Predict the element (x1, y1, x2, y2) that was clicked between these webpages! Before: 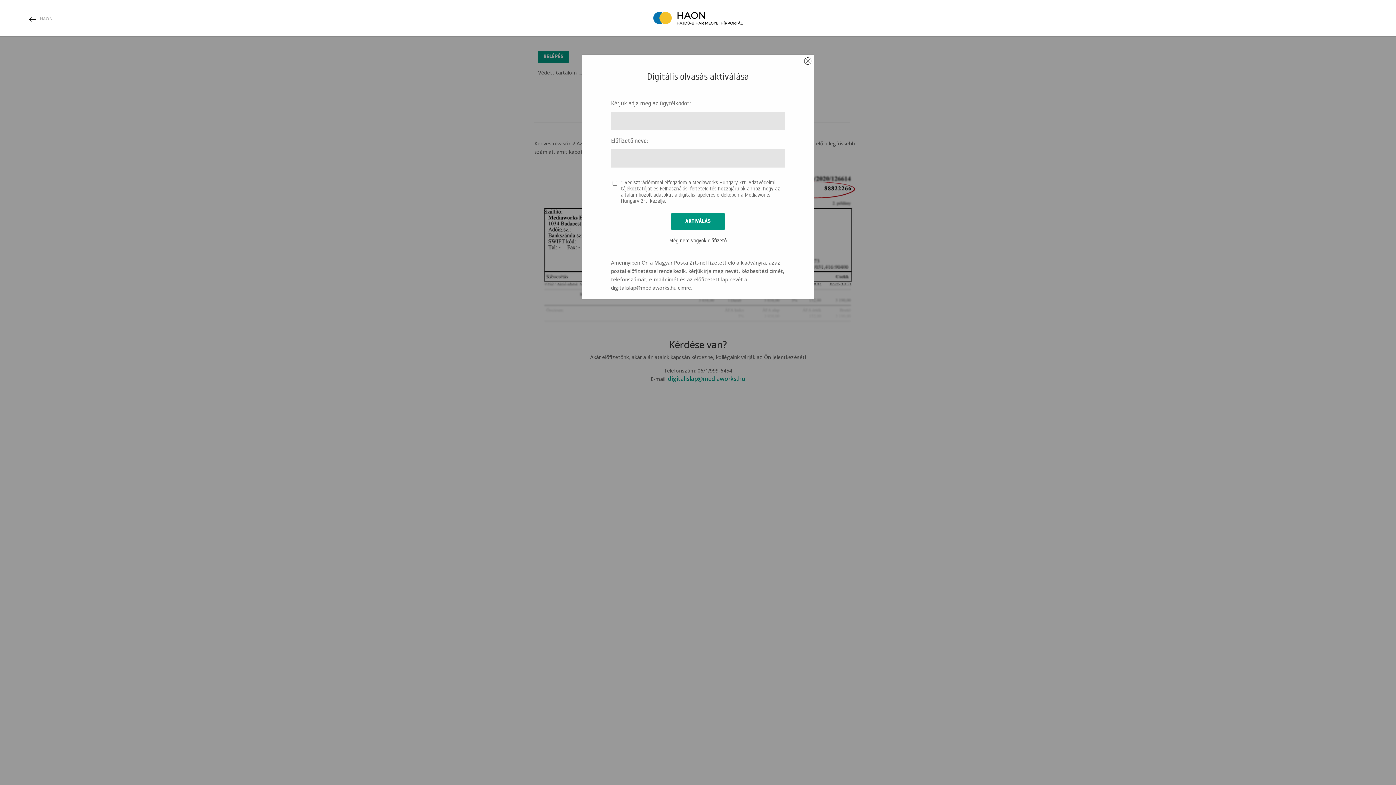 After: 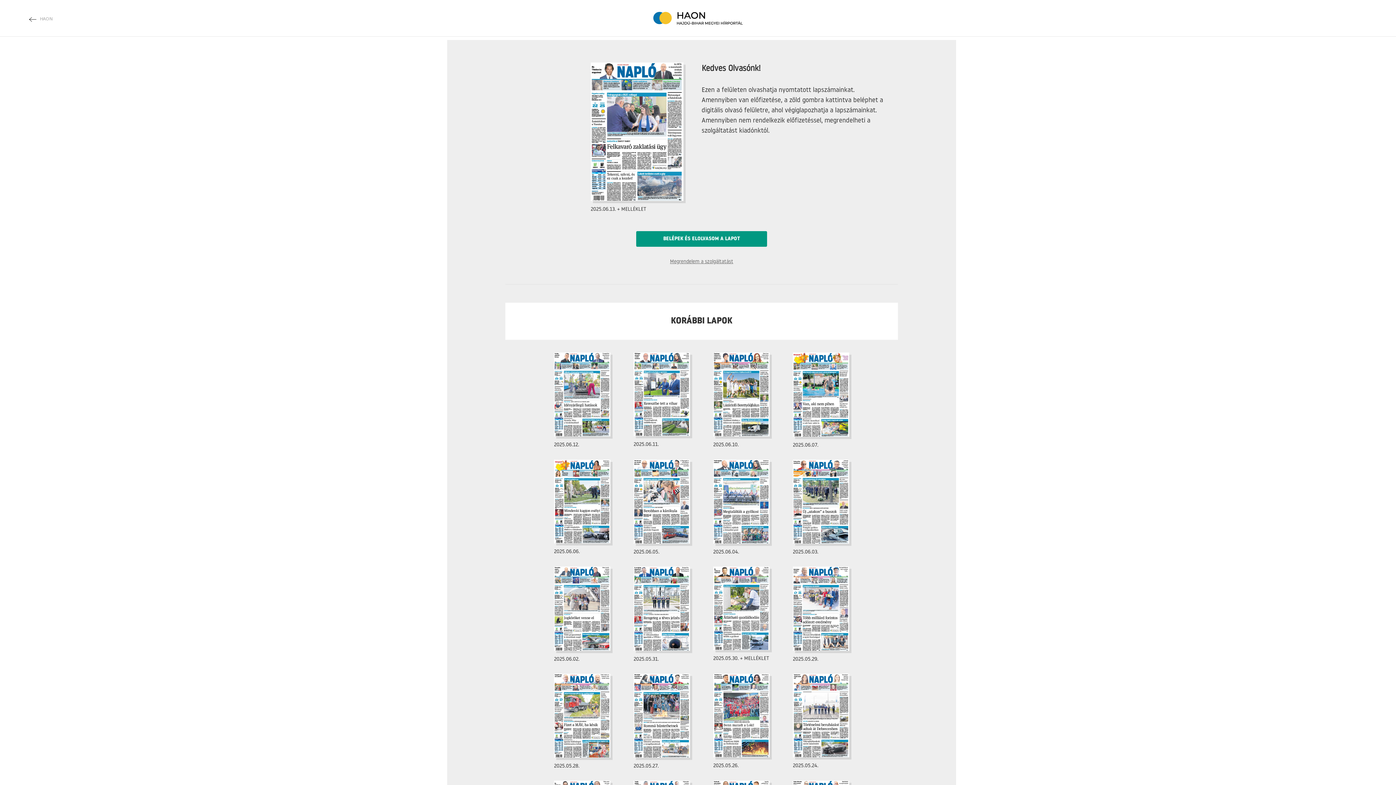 Action: bbox: (7, 7, 1389, 29)